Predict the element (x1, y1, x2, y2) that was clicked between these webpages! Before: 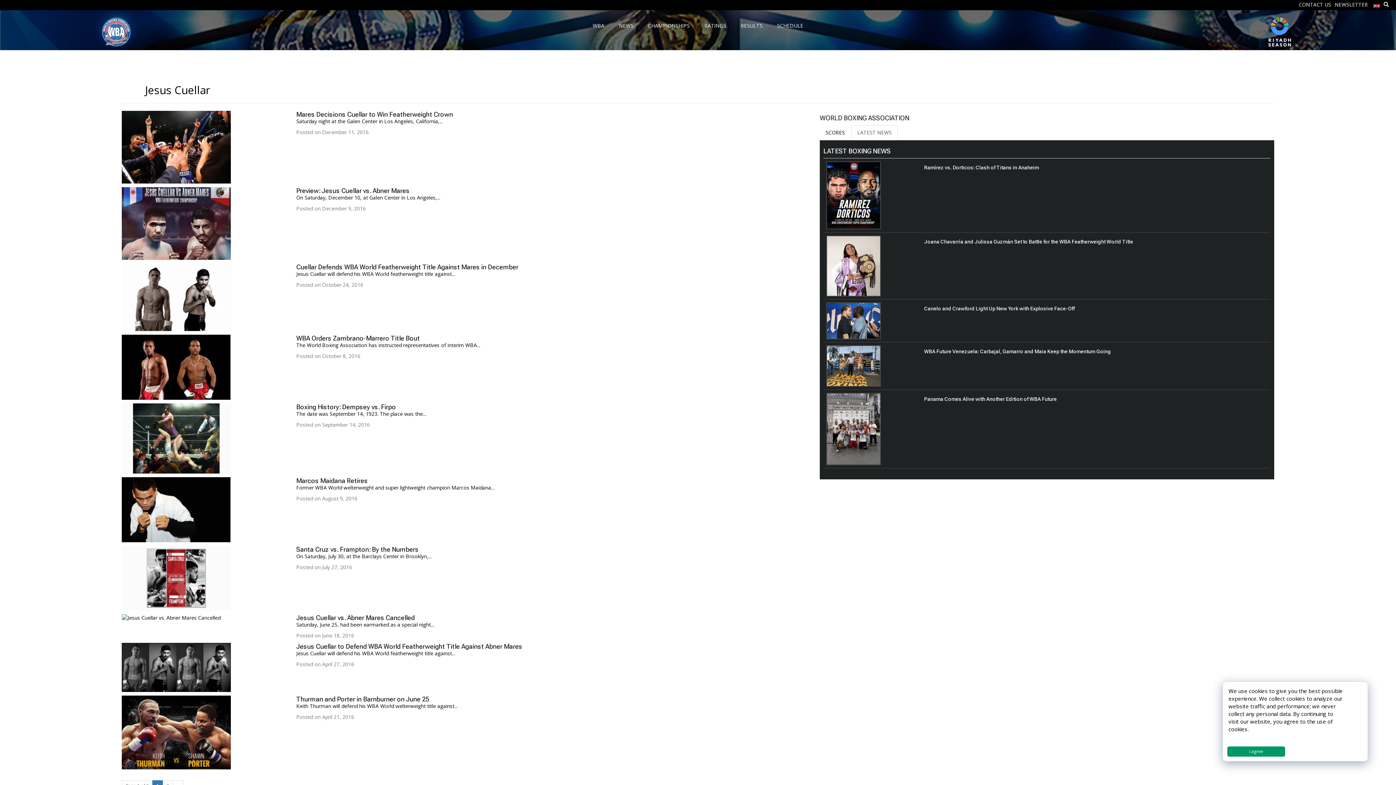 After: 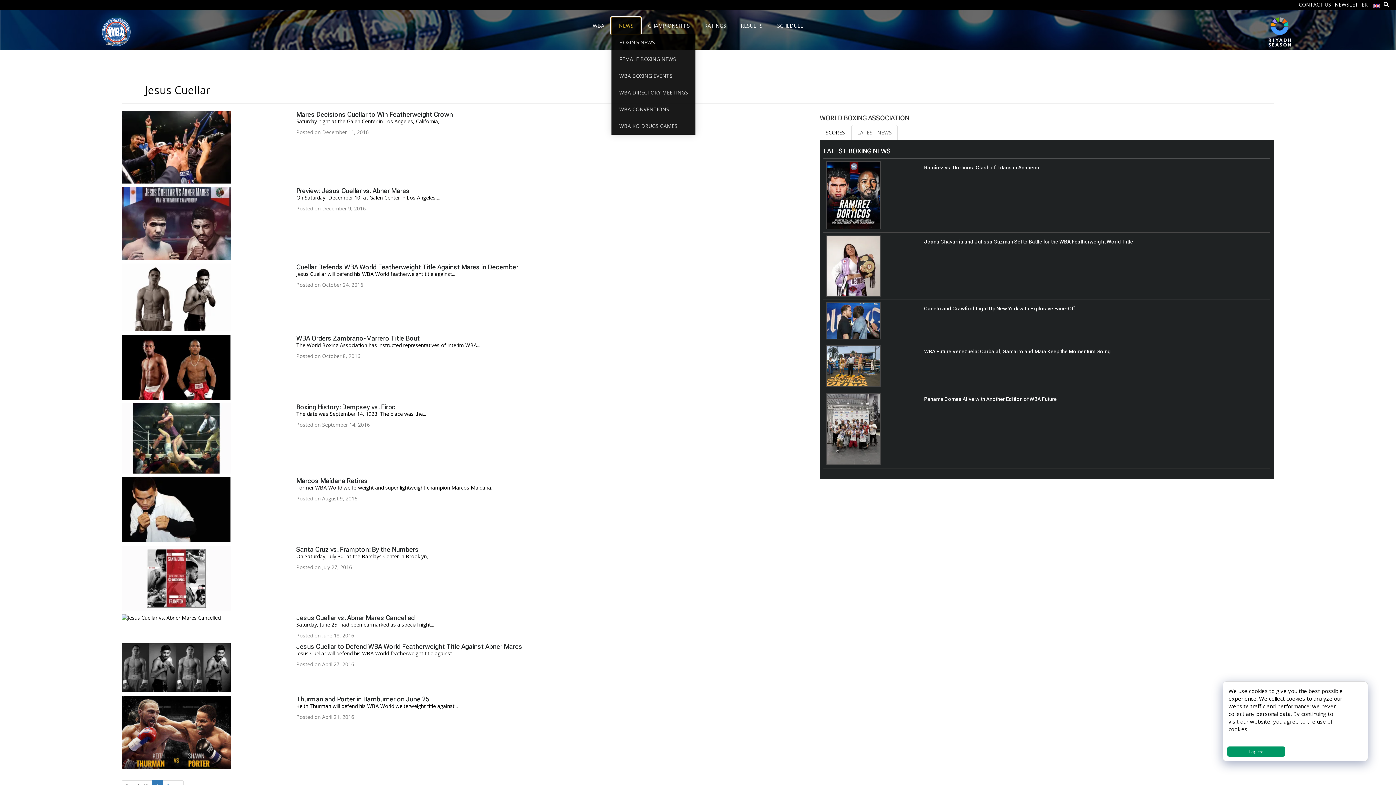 Action: label: NEWS bbox: (611, 17, 640, 34)